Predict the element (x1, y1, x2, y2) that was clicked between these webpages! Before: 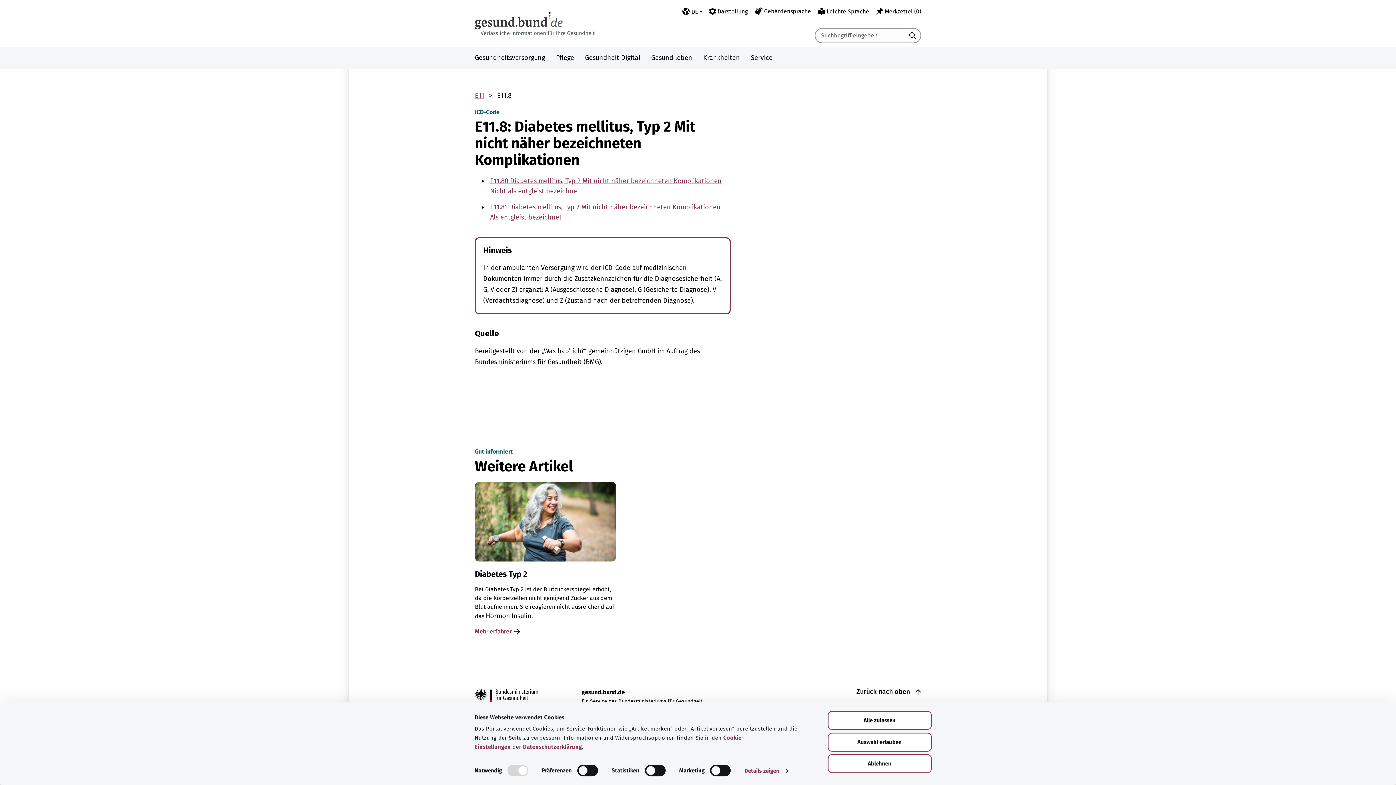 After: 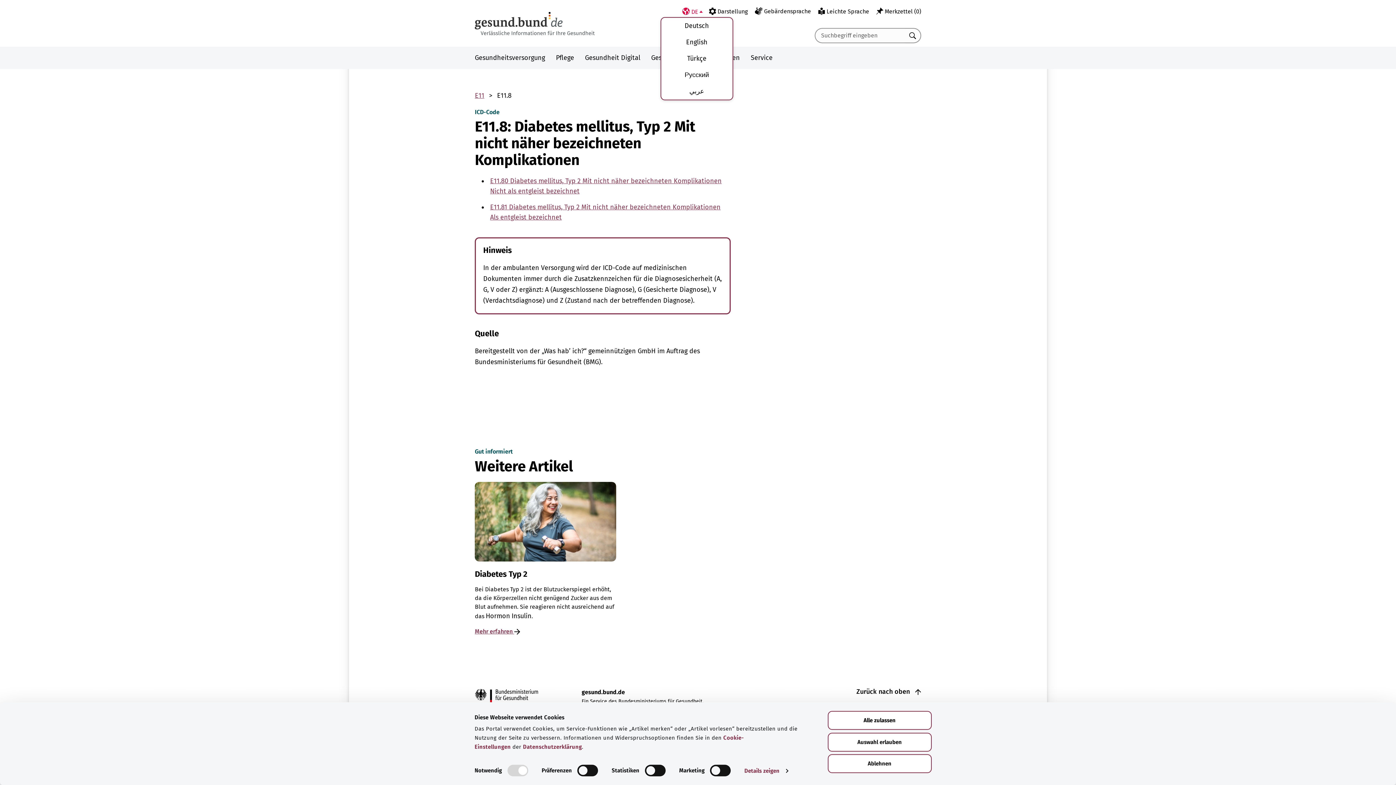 Action: label: DE bbox: (682, 5, 701, 17)